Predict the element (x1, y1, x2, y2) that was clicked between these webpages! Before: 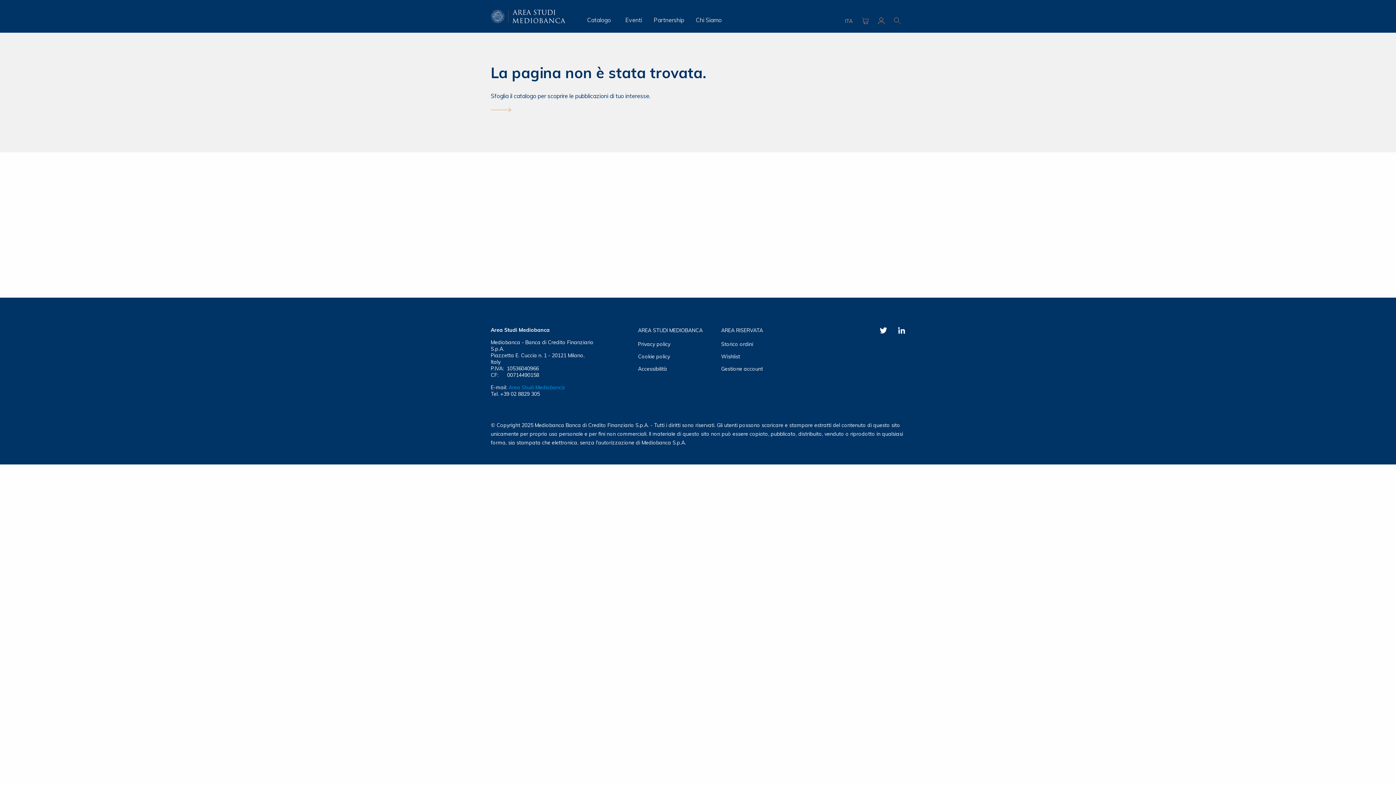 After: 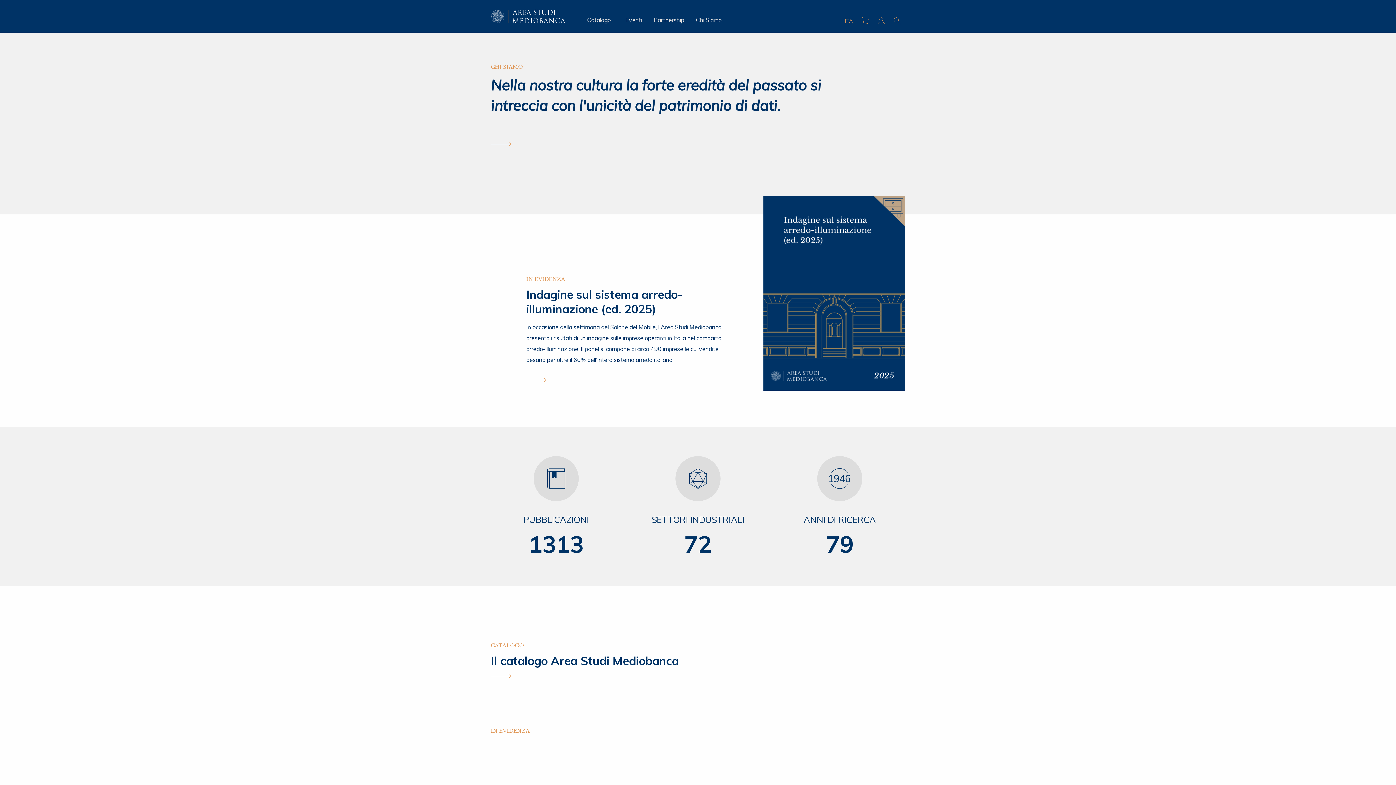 Action: bbox: (490, 12, 565, 19)